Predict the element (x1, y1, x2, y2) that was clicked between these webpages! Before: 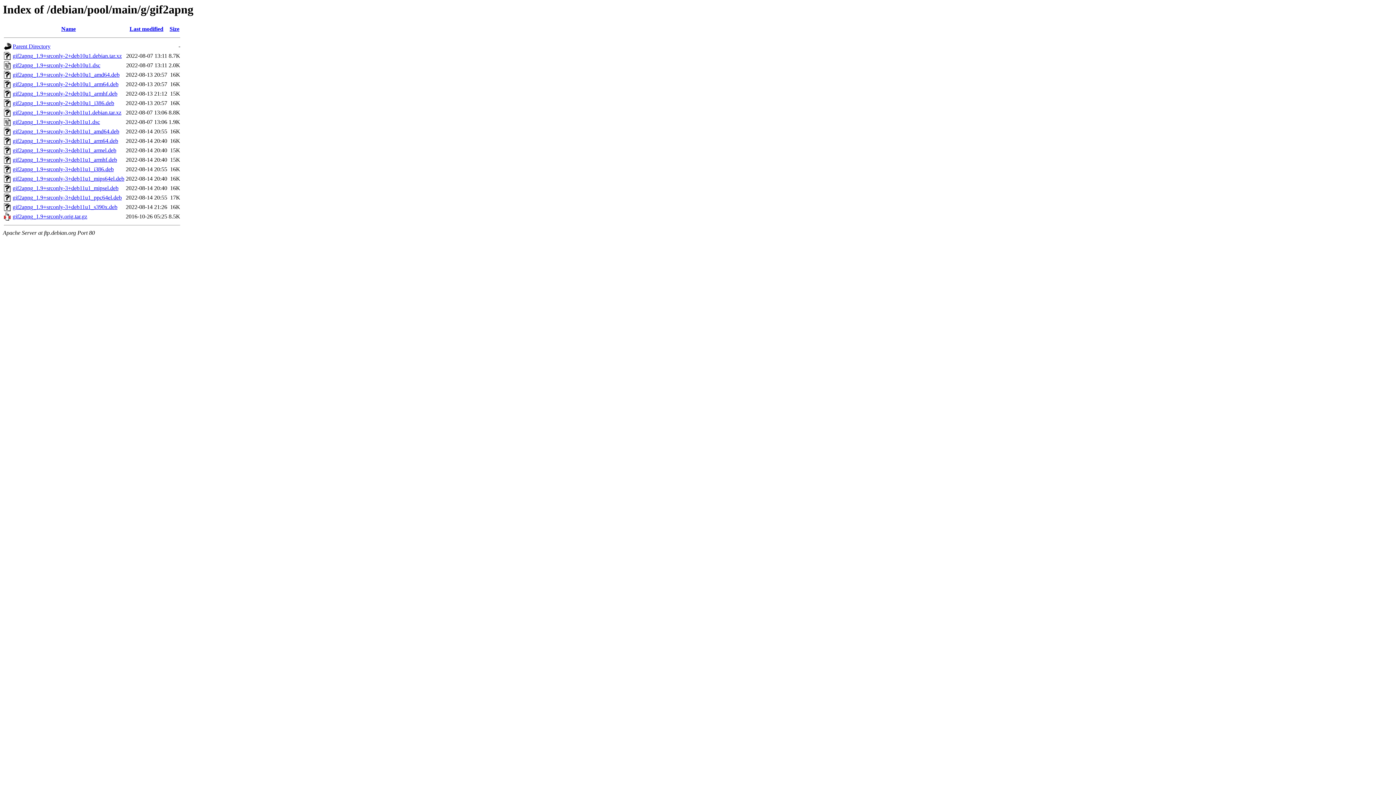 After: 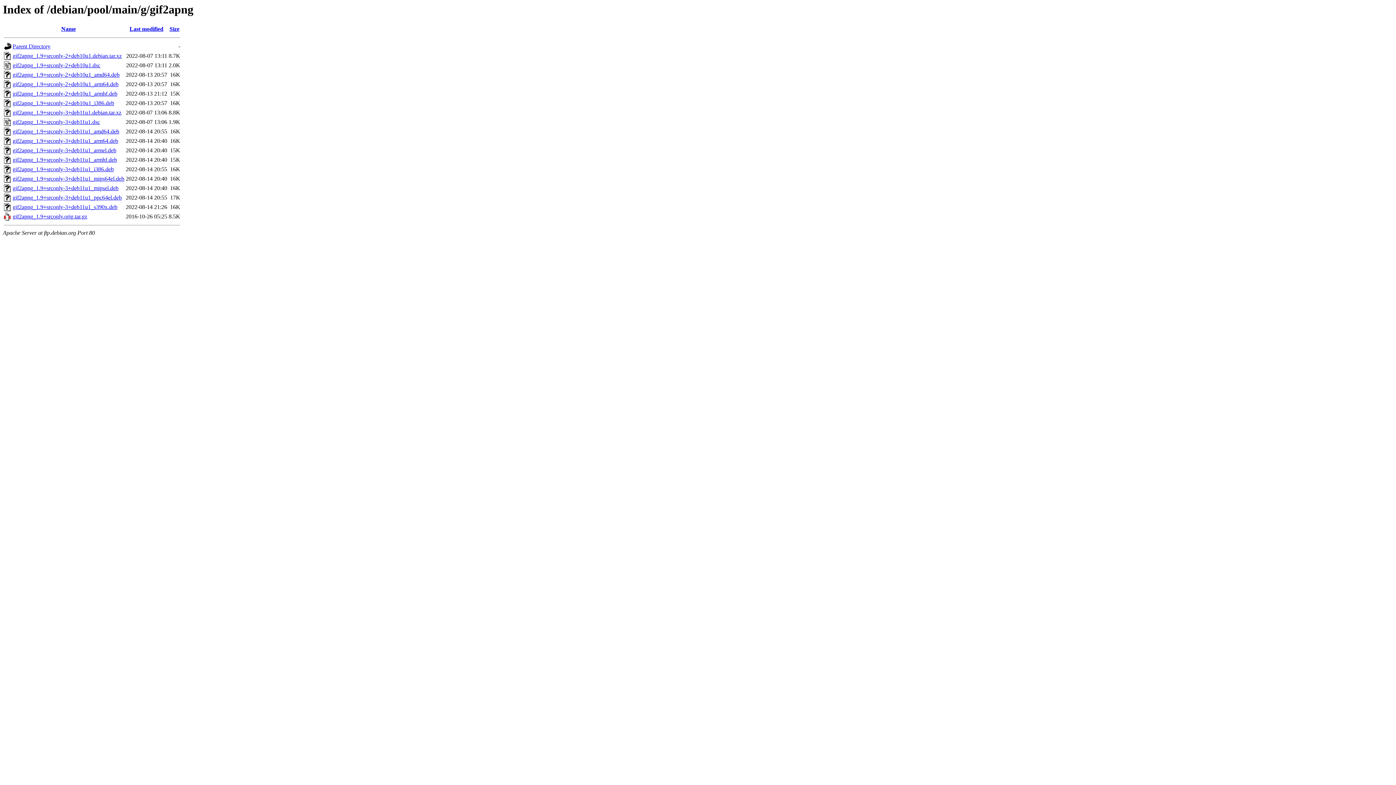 Action: label: gif2apng_1.9+srconly-2+deb10u1_i386.deb bbox: (12, 100, 114, 106)